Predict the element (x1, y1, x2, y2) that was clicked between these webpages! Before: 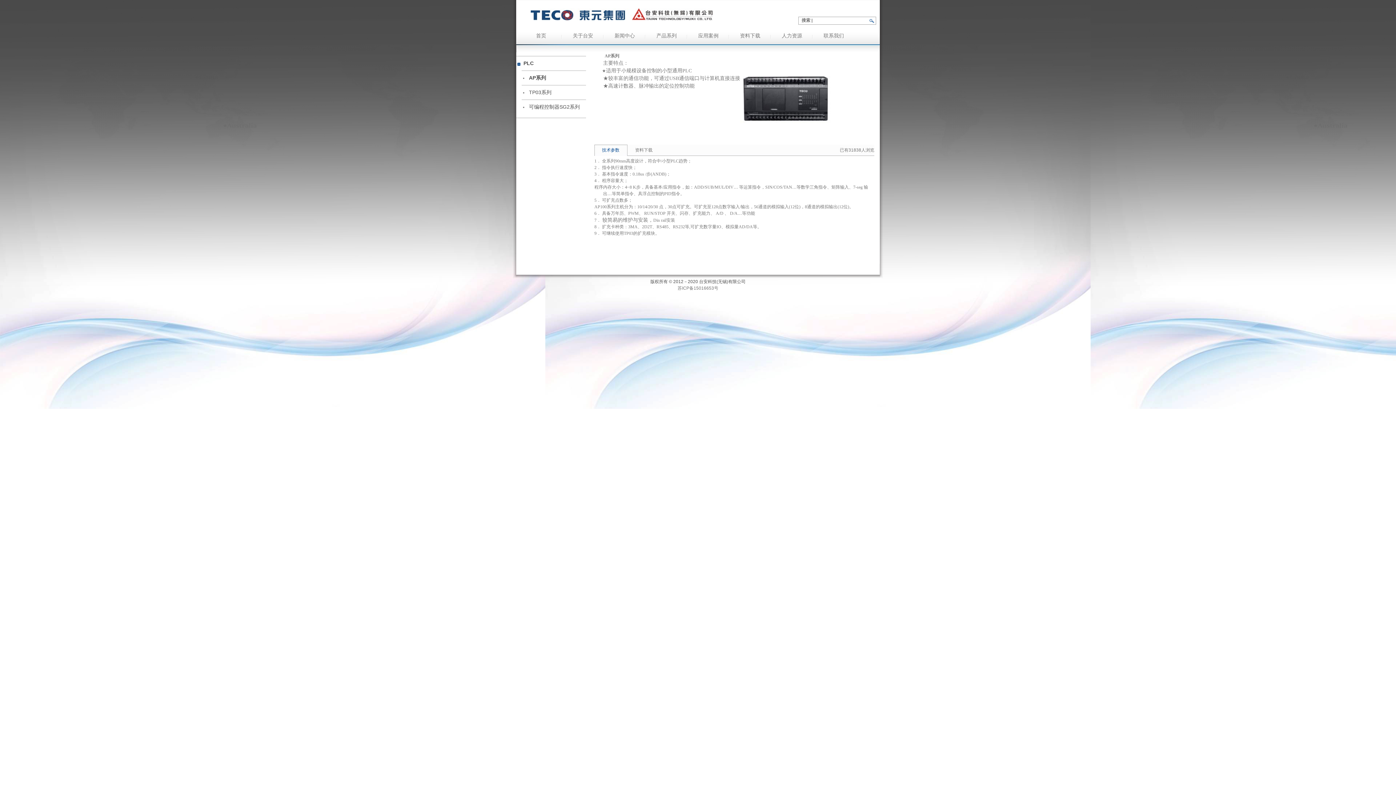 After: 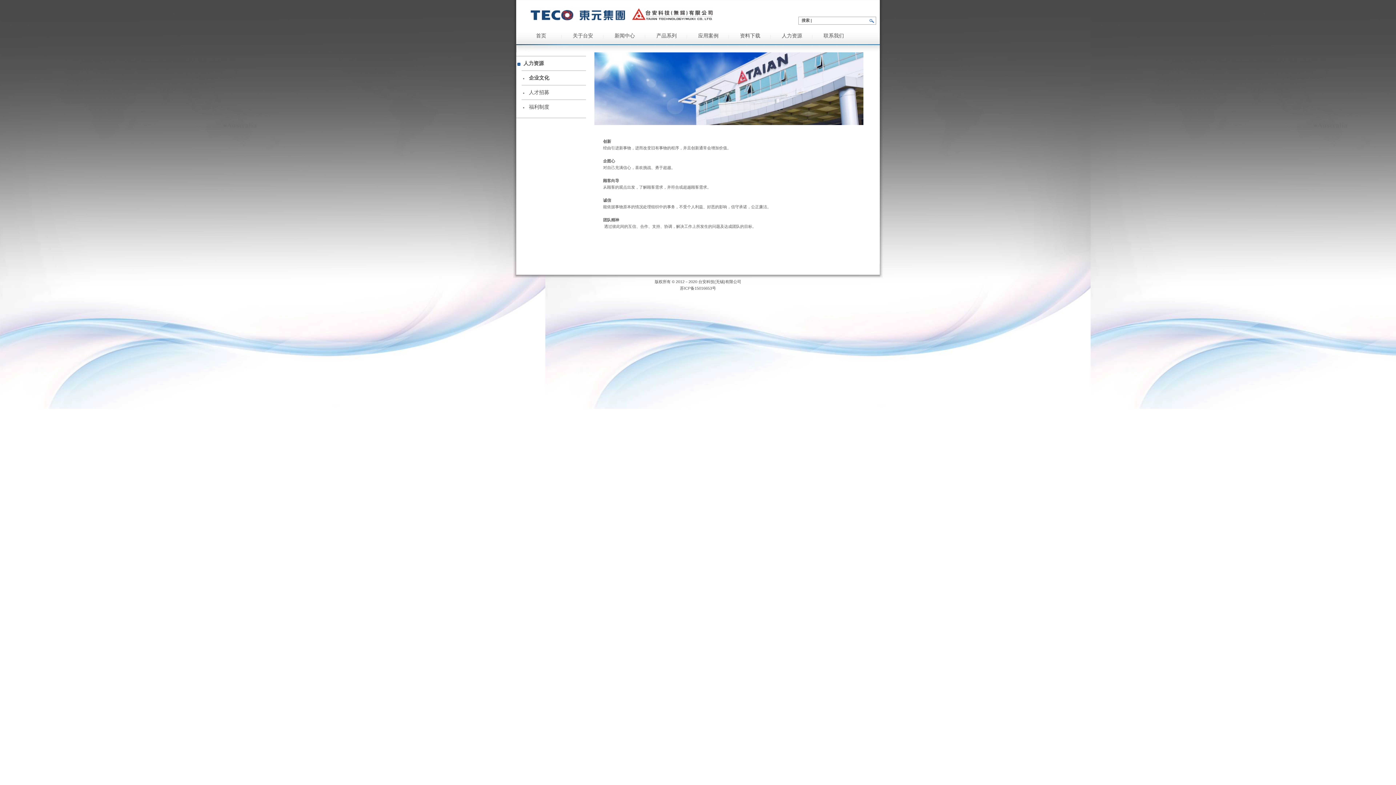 Action: label: 人力资源 bbox: (771, 29, 813, 42)